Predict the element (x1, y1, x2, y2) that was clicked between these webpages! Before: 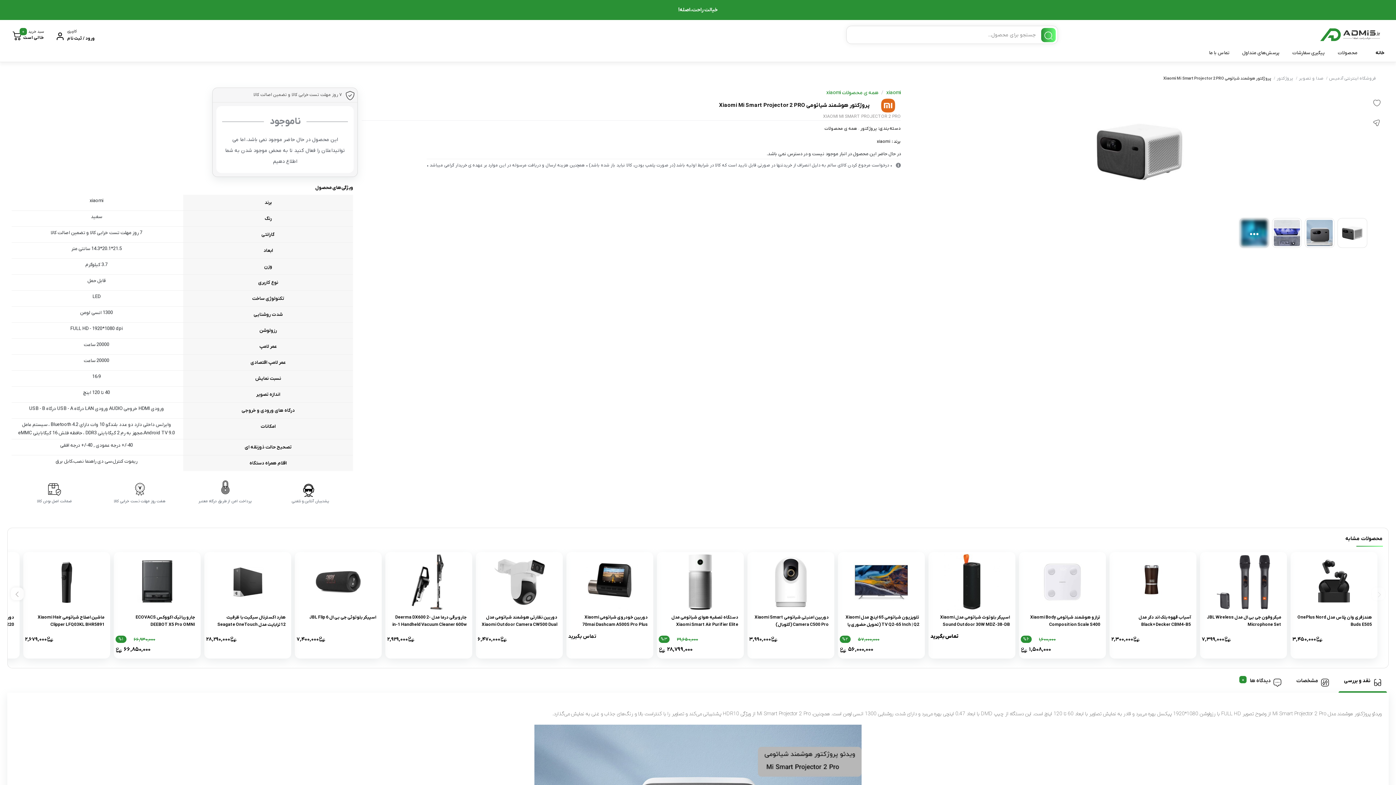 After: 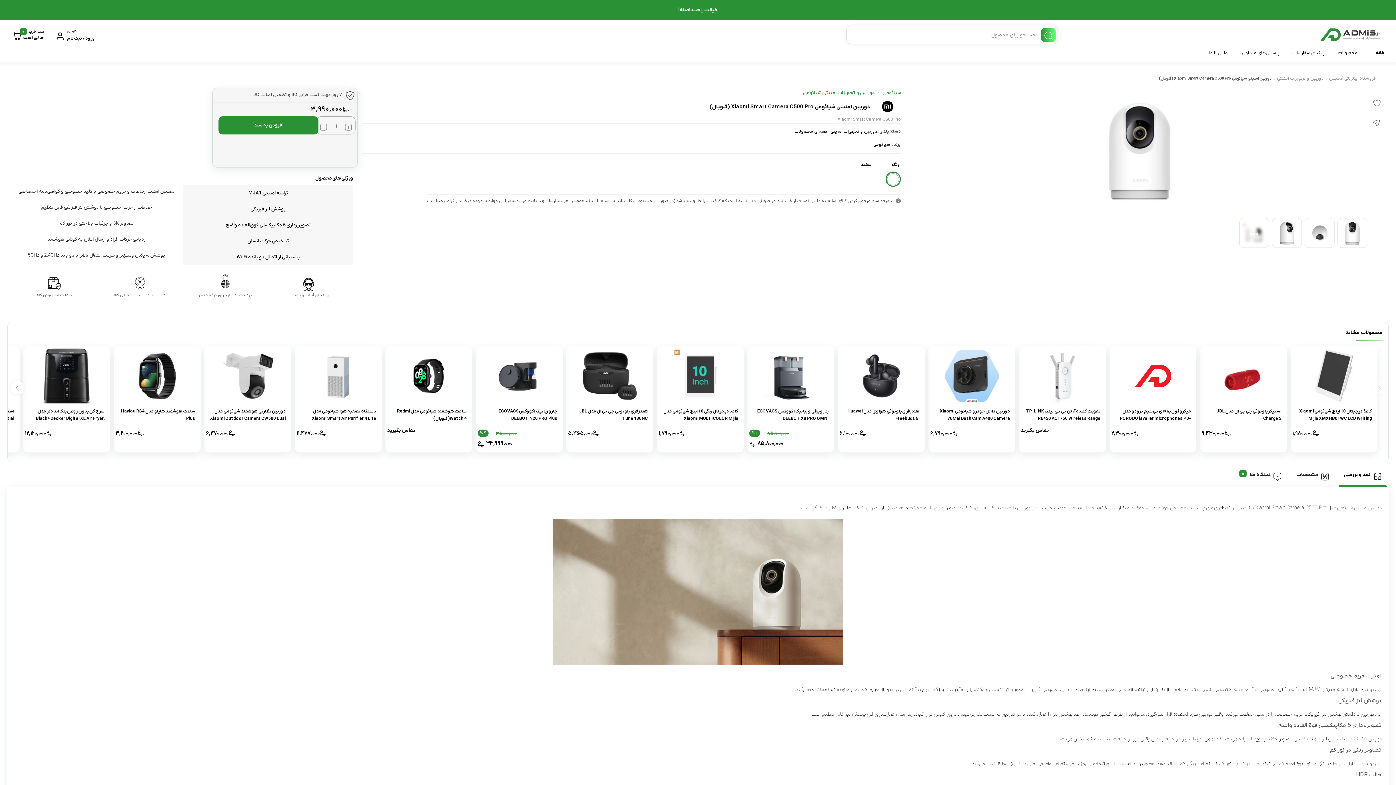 Action: bbox: (747, 552, 834, 658) label: دوربین امنیتی شیائومی Xiaomi Smart Camera C500 Pro (گلوبال)
۳,۹۹۰,۰۰۰تومان